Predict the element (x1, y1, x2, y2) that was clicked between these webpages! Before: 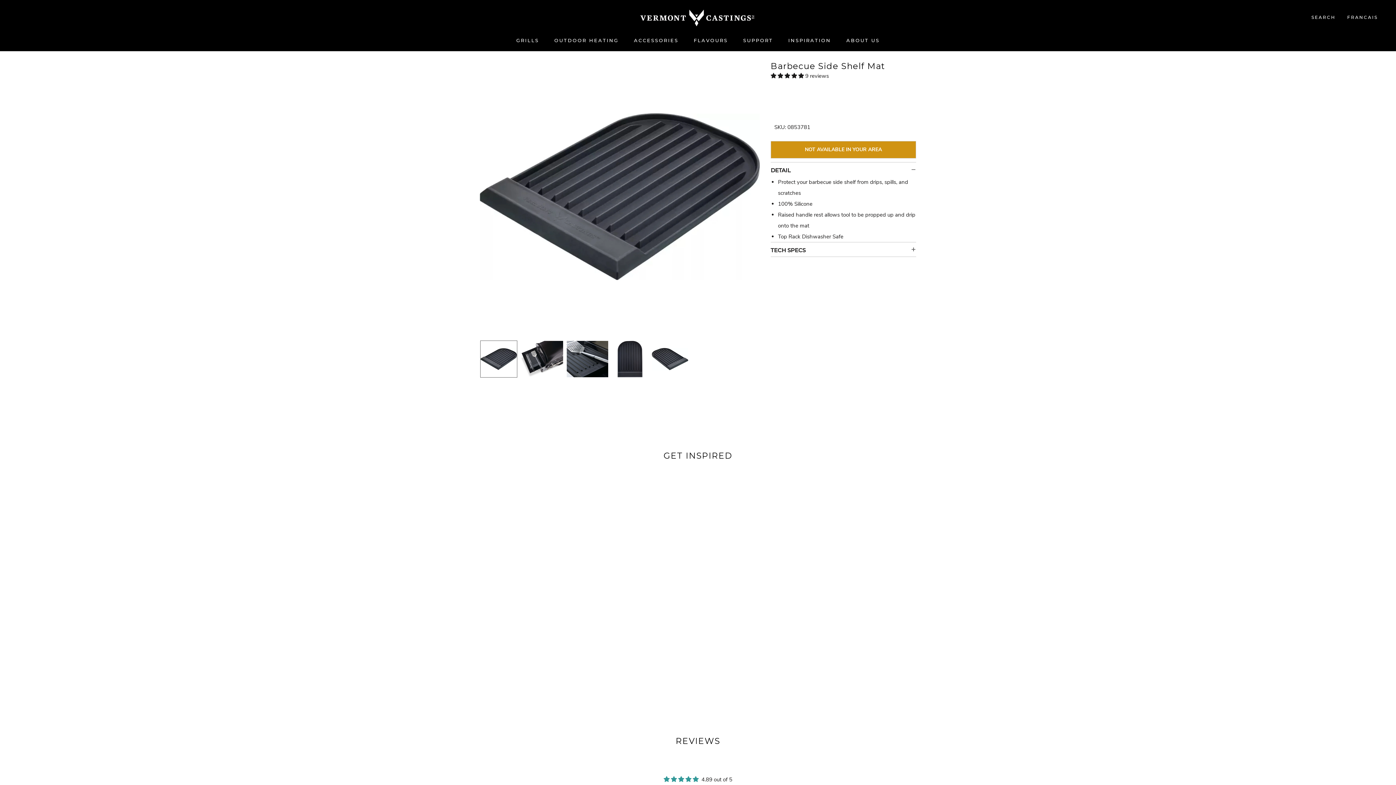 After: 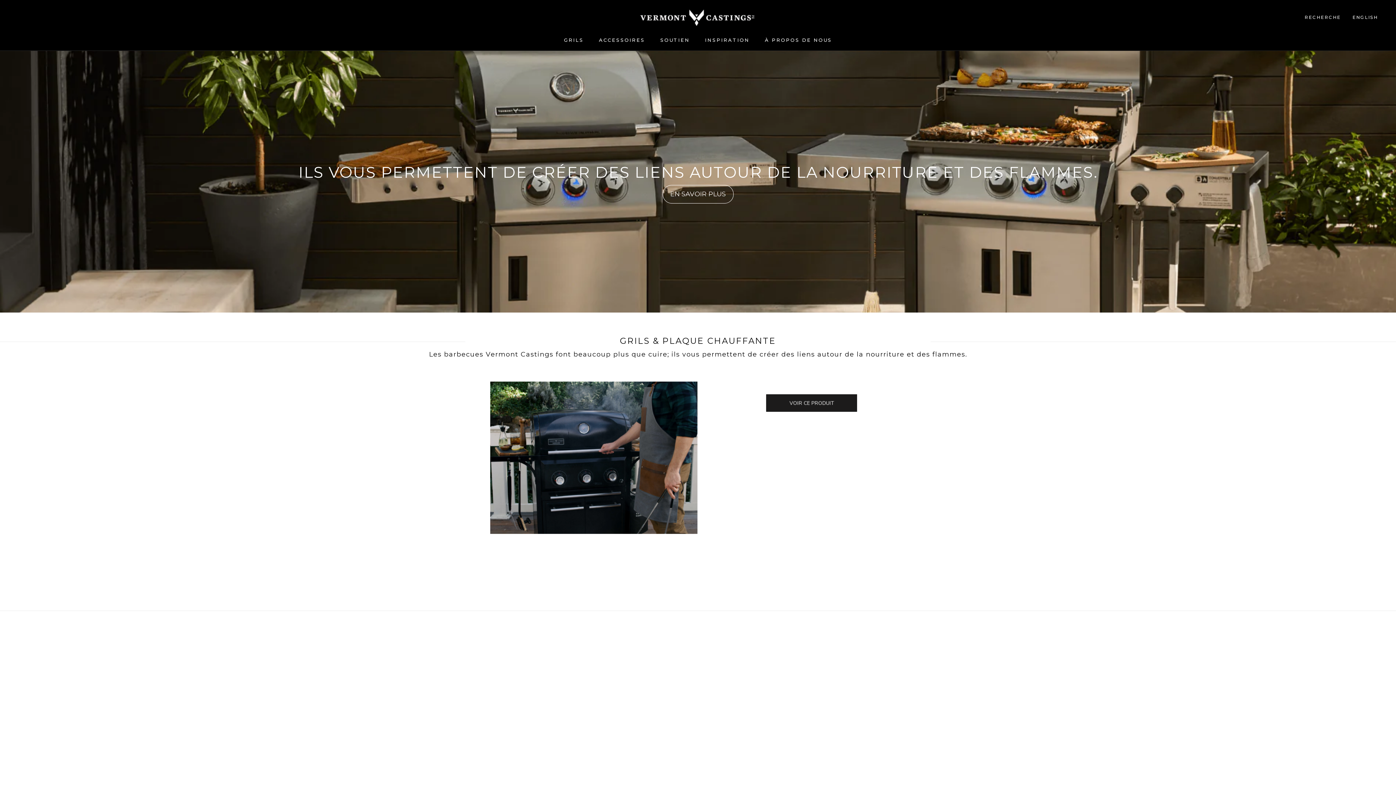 Action: label: FRANCAIS bbox: (1347, 13, 1378, 20)